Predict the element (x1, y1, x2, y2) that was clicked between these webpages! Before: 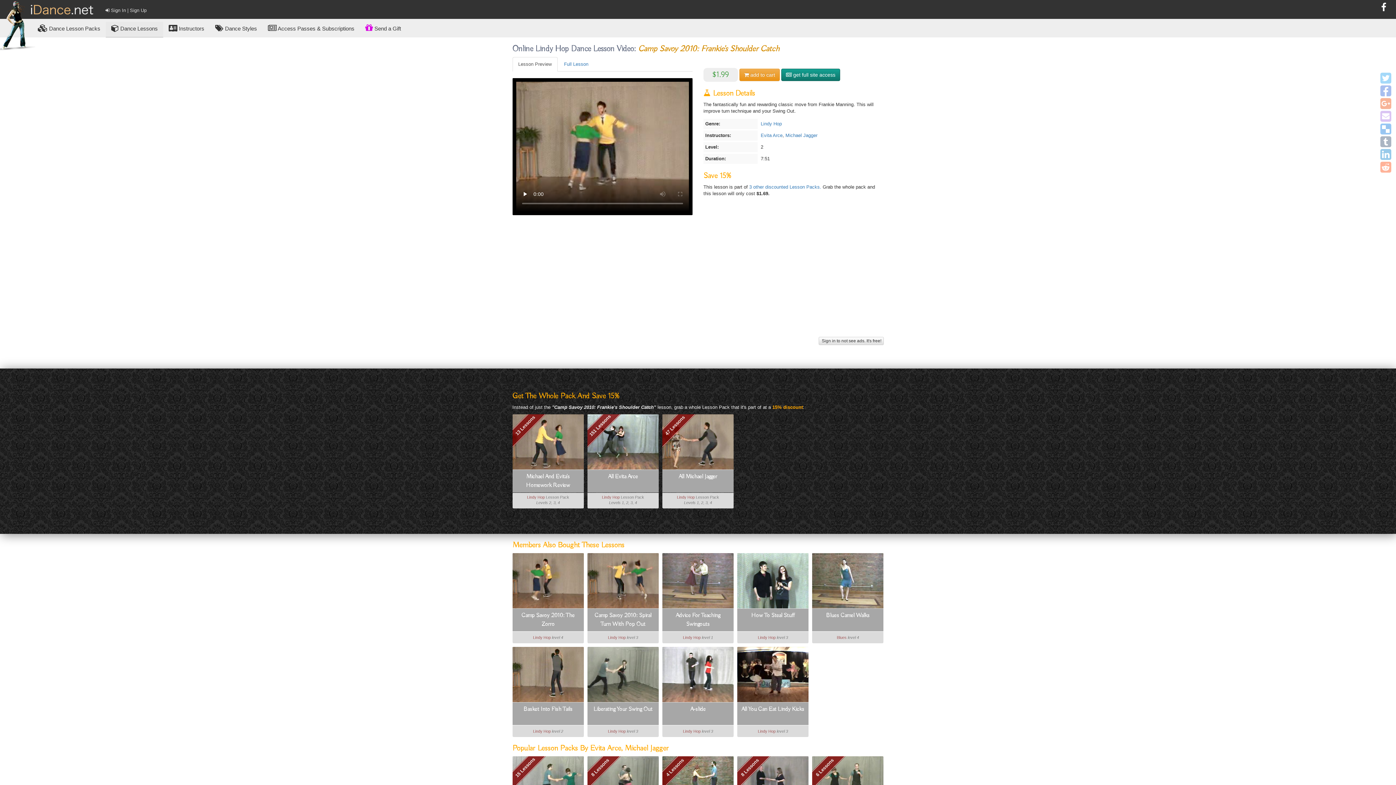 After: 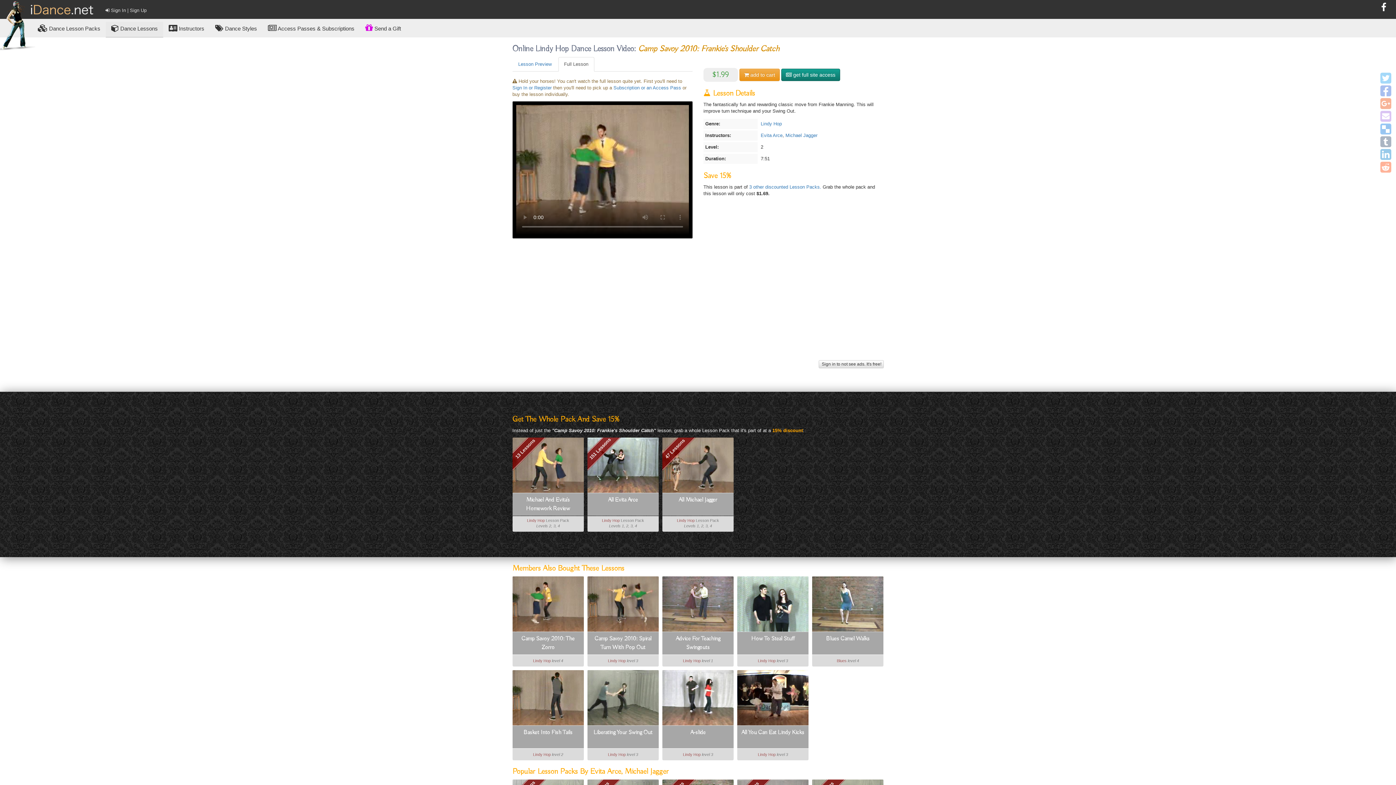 Action: label: Full Lesson bbox: (558, 57, 594, 71)